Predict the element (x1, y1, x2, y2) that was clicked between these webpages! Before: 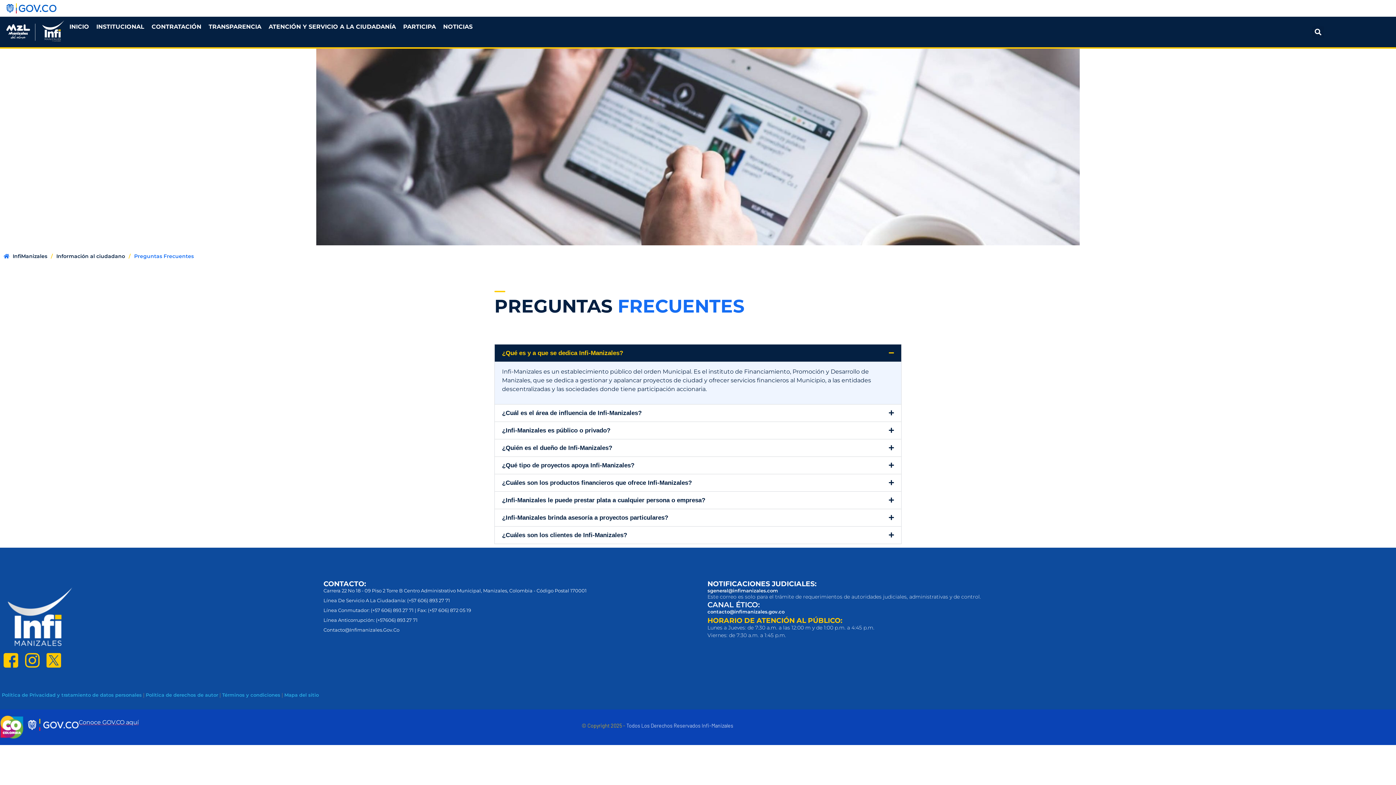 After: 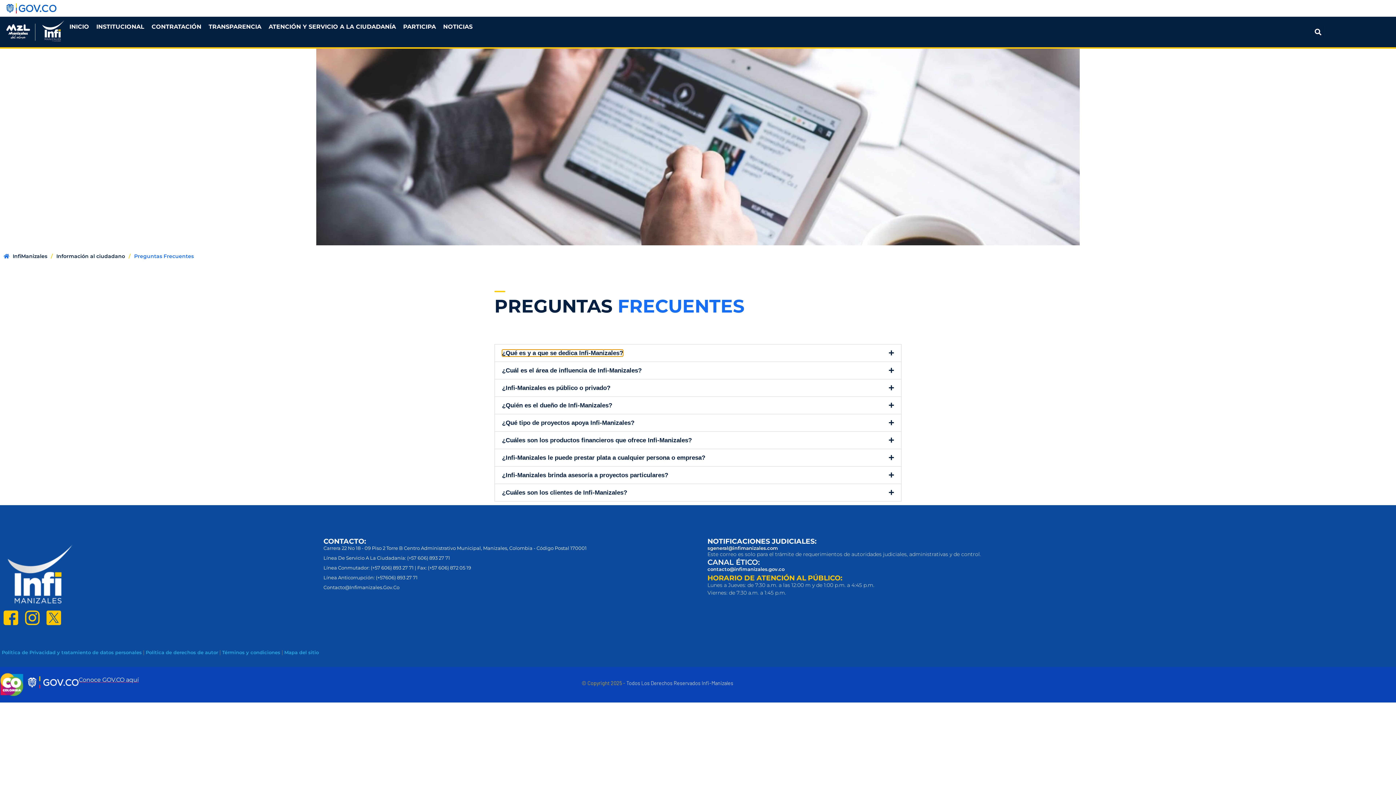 Action: label: ¿Qué es y a que se dedica Infi-Manizales? bbox: (502, 349, 623, 356)